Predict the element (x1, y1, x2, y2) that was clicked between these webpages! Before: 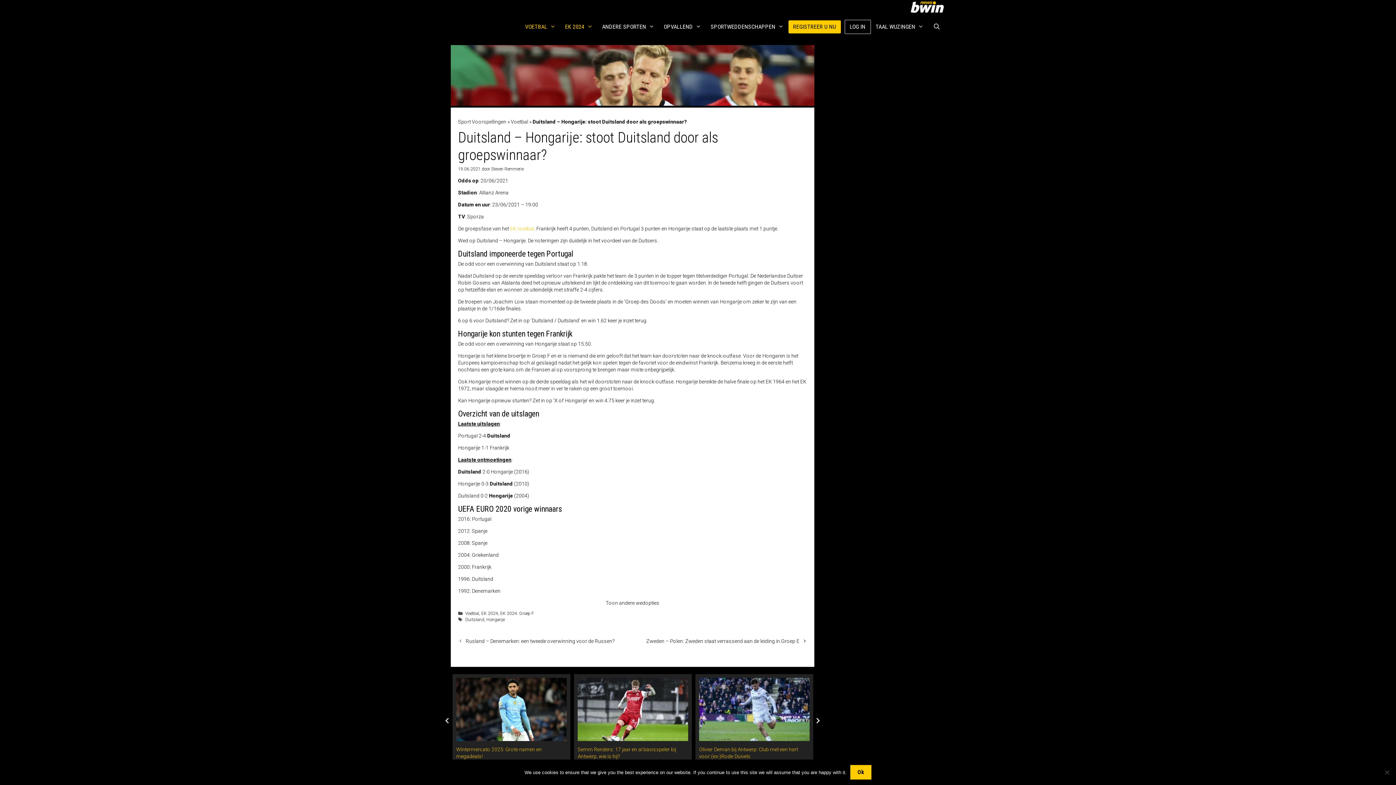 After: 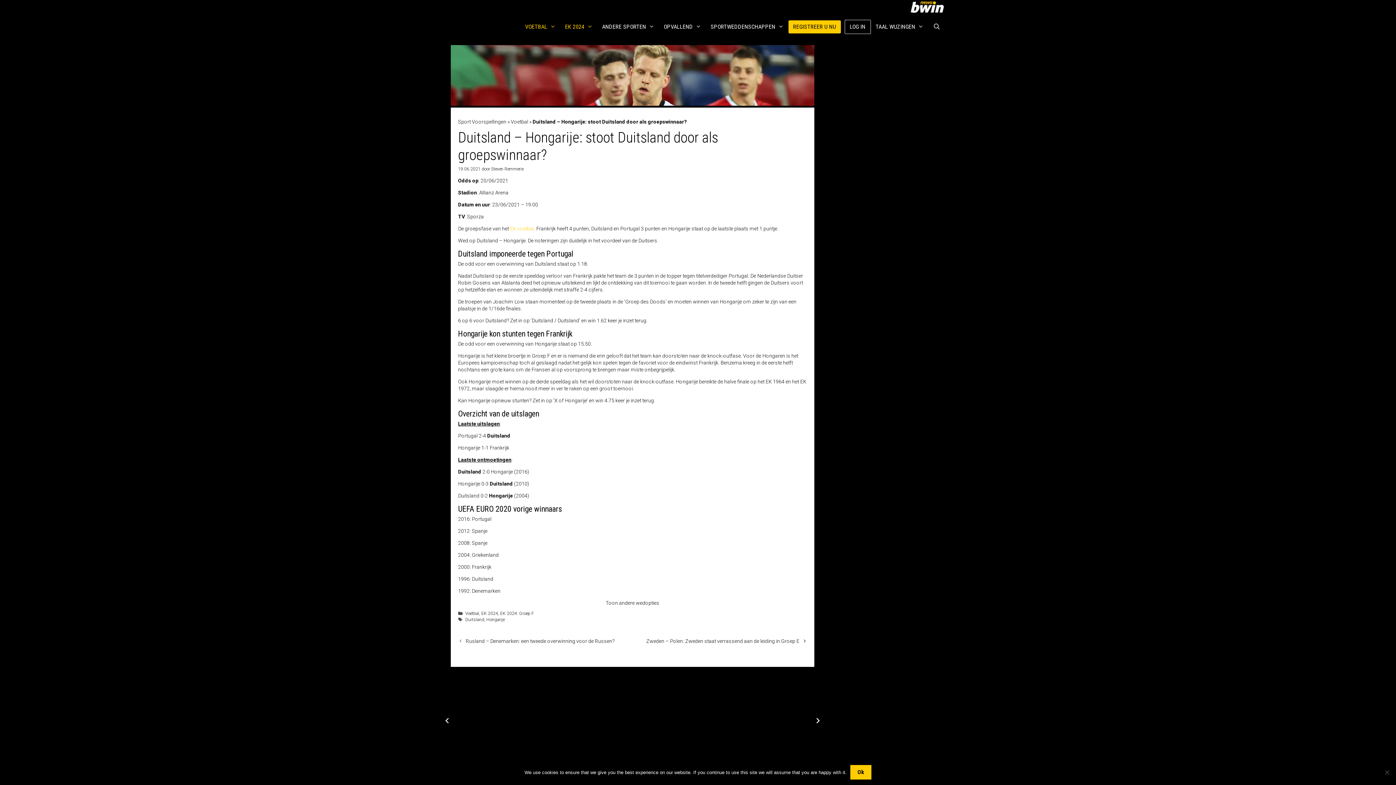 Action: label: Previous posts bbox: (441, 715, 452, 726)